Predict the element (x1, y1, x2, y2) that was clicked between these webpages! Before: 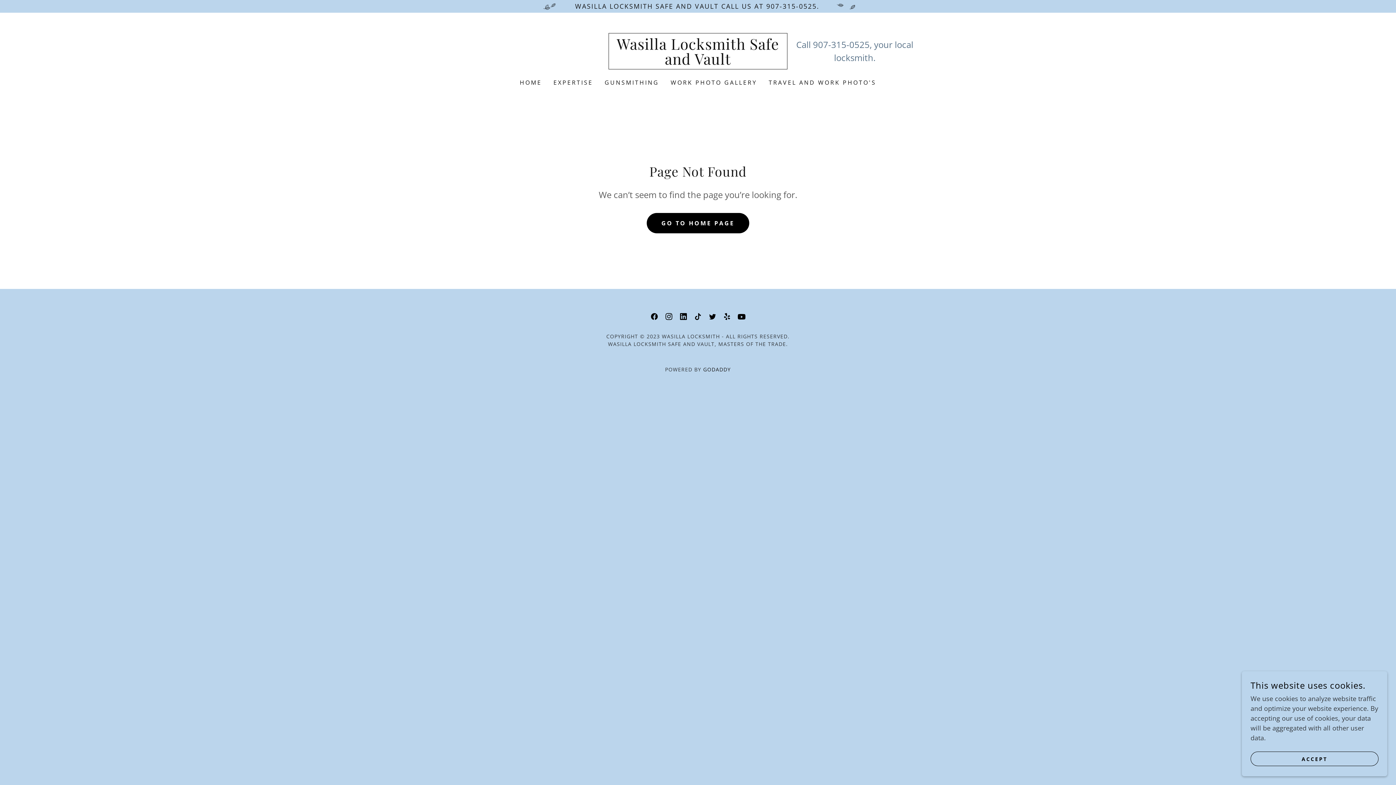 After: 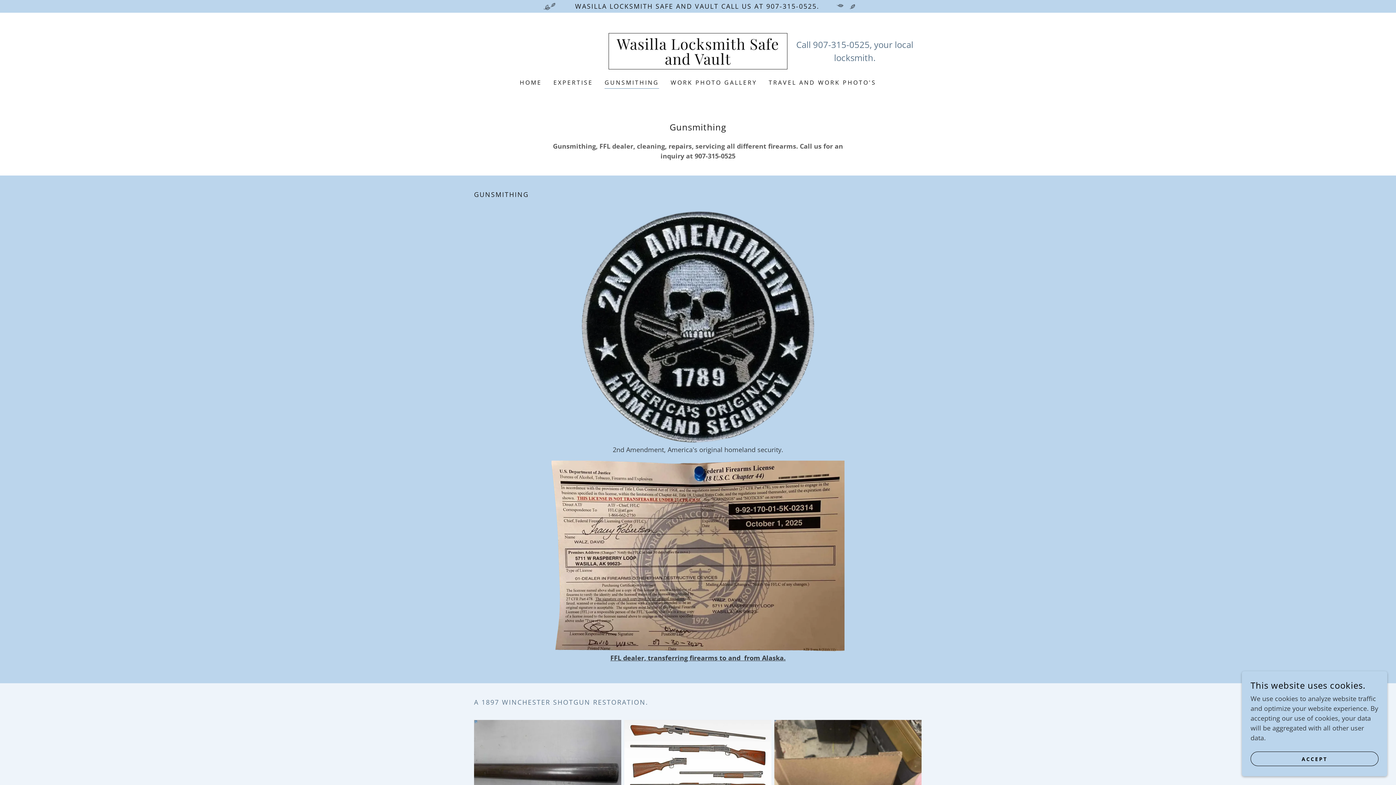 Action: bbox: (602, 76, 661, 89) label: GUNSMITHING